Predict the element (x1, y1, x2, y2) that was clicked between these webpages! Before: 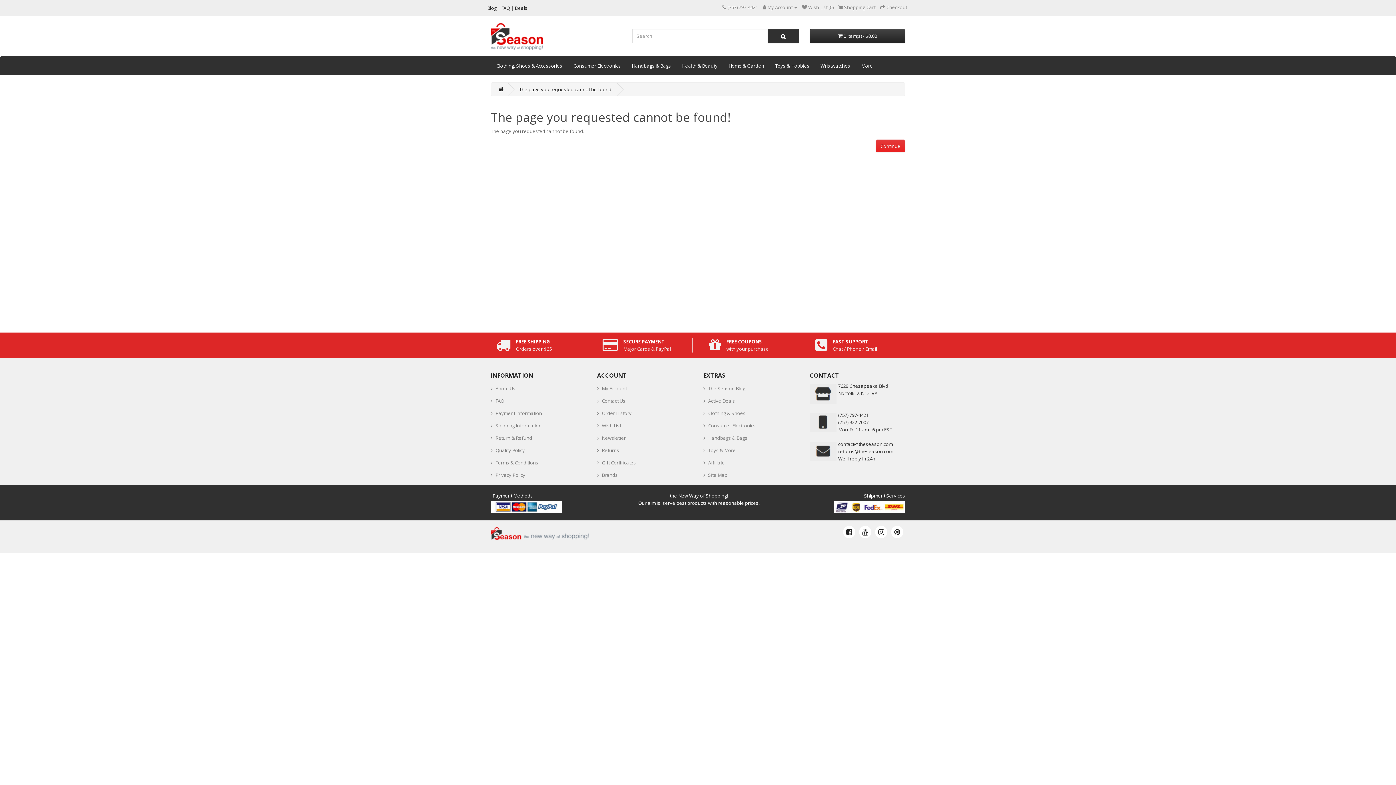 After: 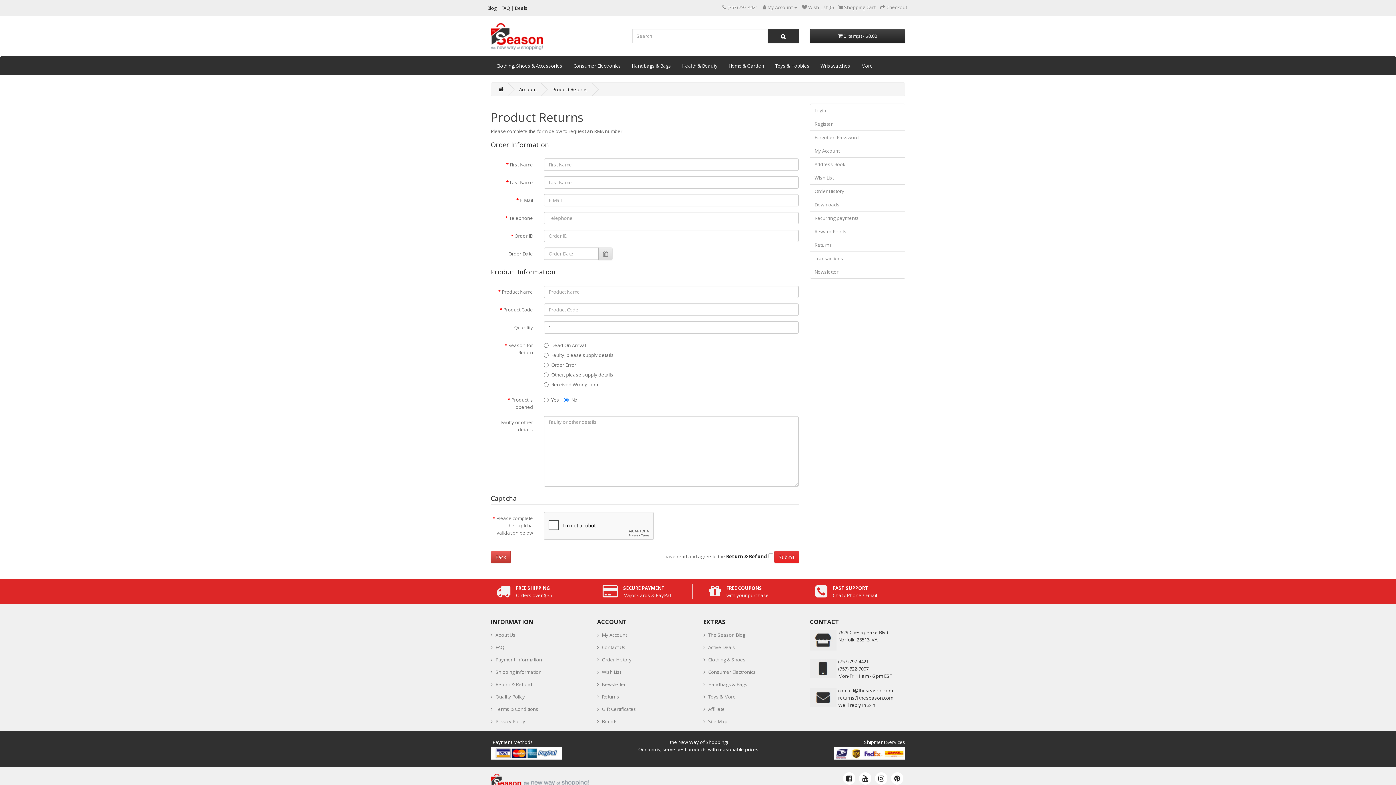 Action: bbox: (597, 444, 619, 456) label: Returns